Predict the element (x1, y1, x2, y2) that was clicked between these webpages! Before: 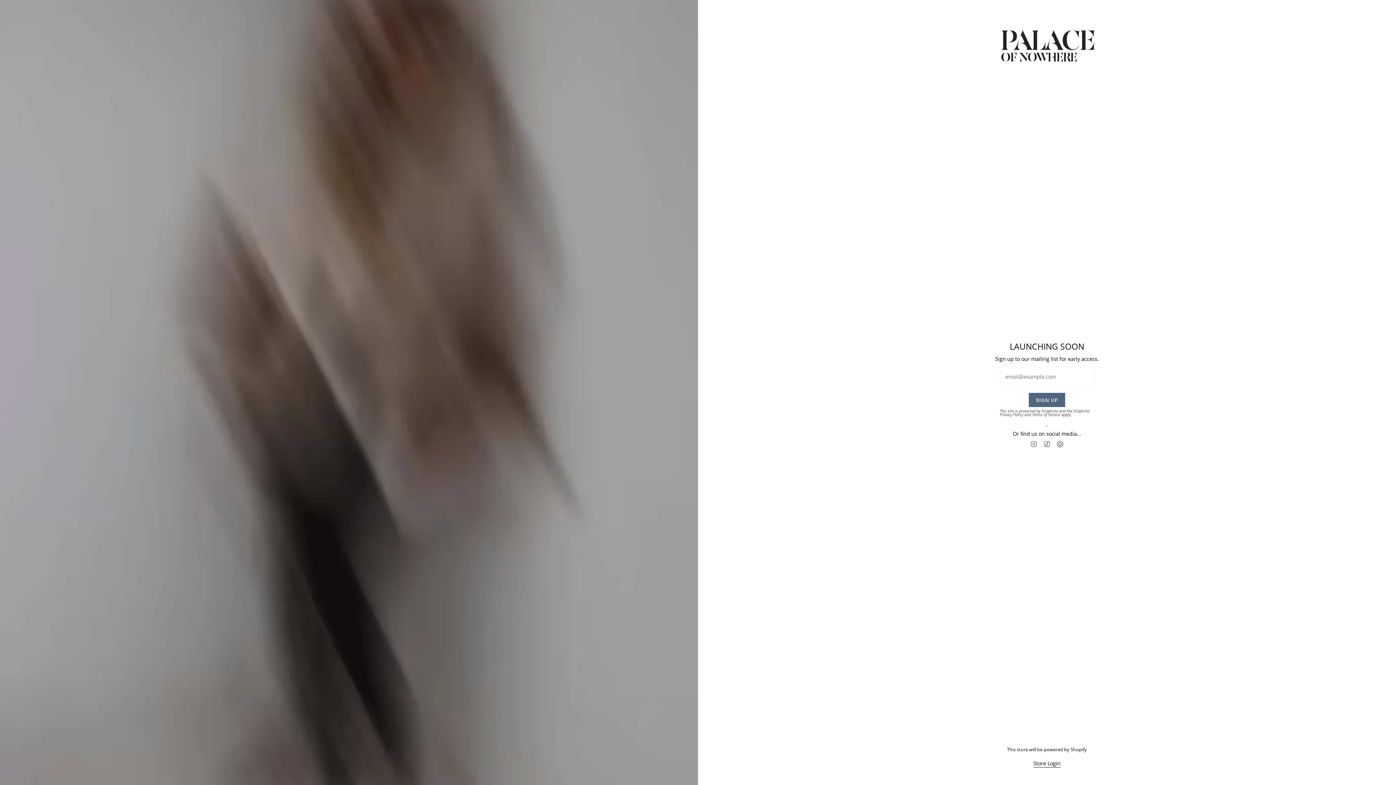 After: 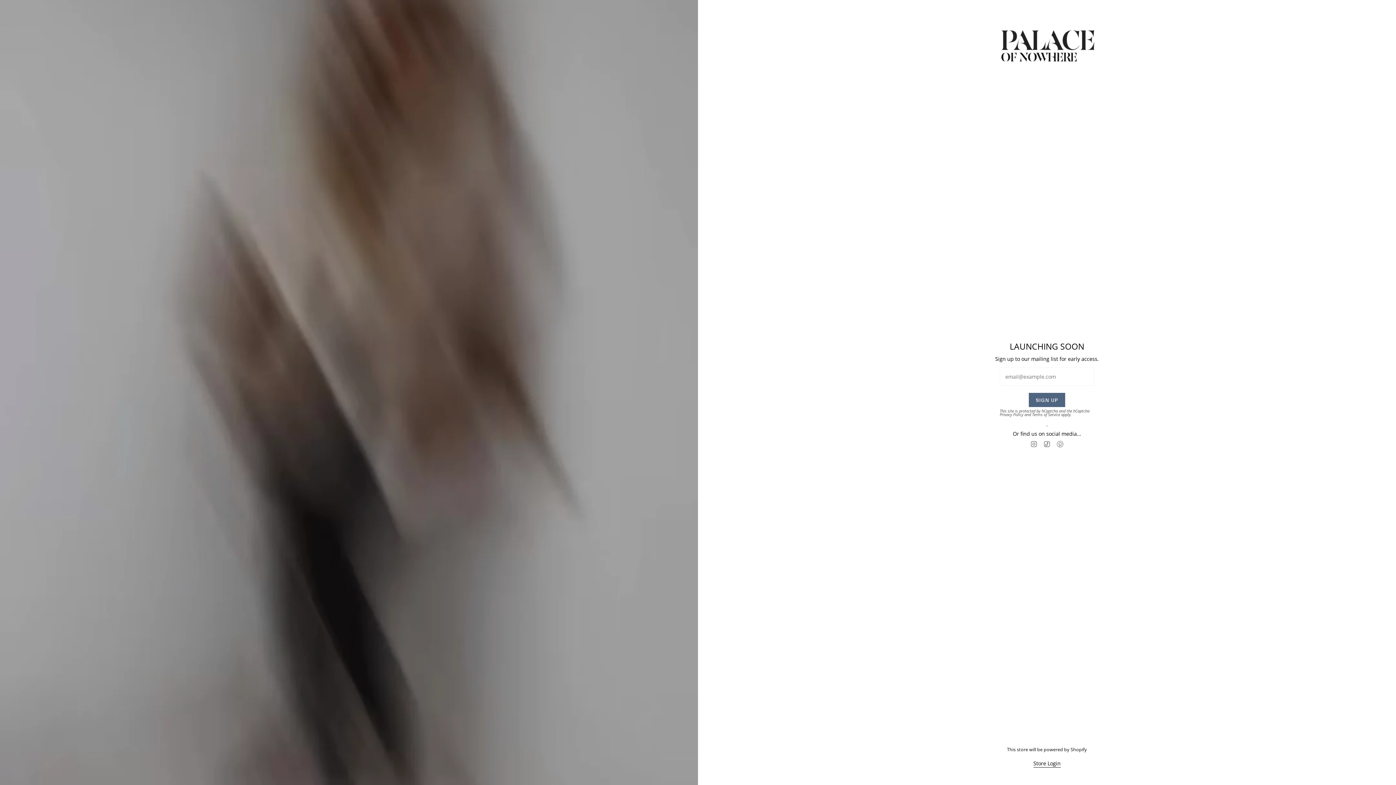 Action: label: Pinterest bbox: (1056, 440, 1064, 447)